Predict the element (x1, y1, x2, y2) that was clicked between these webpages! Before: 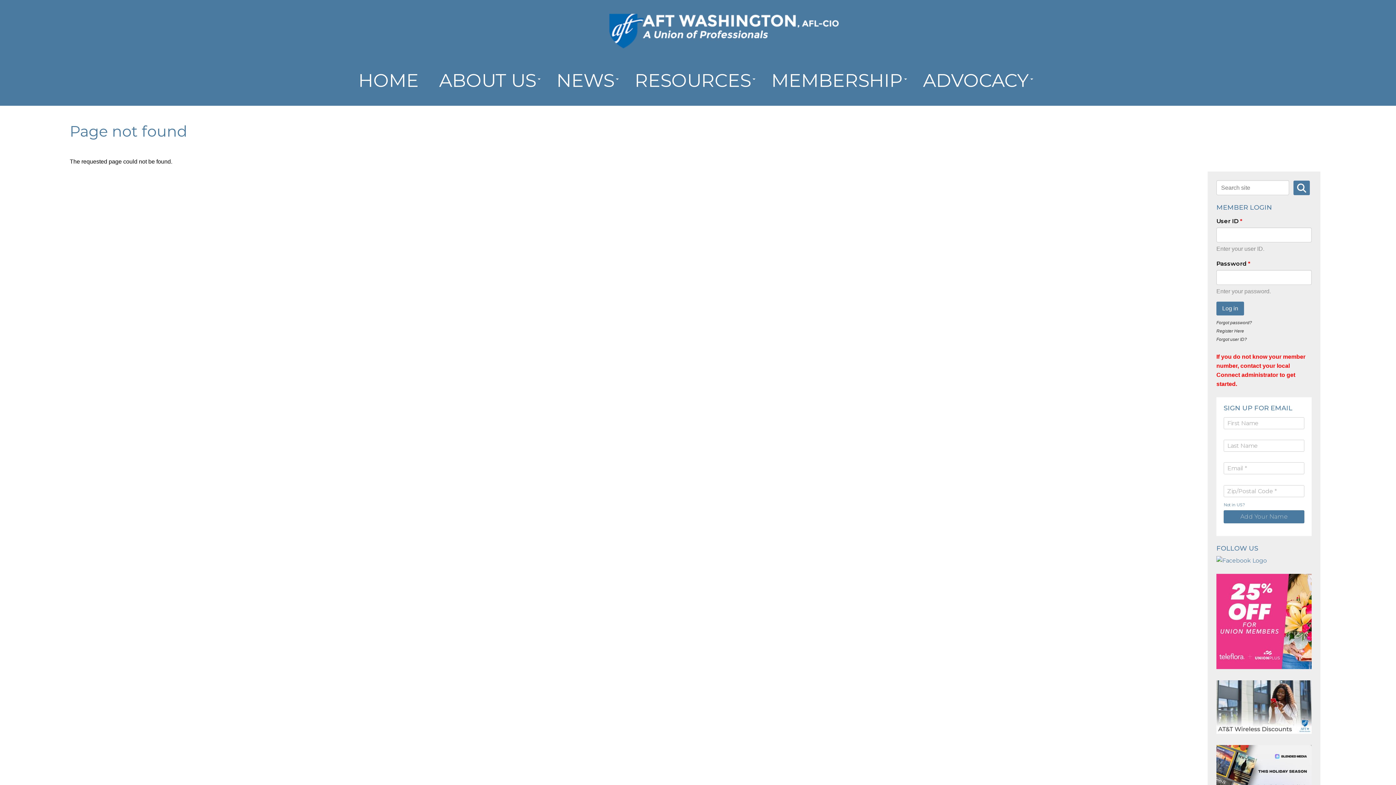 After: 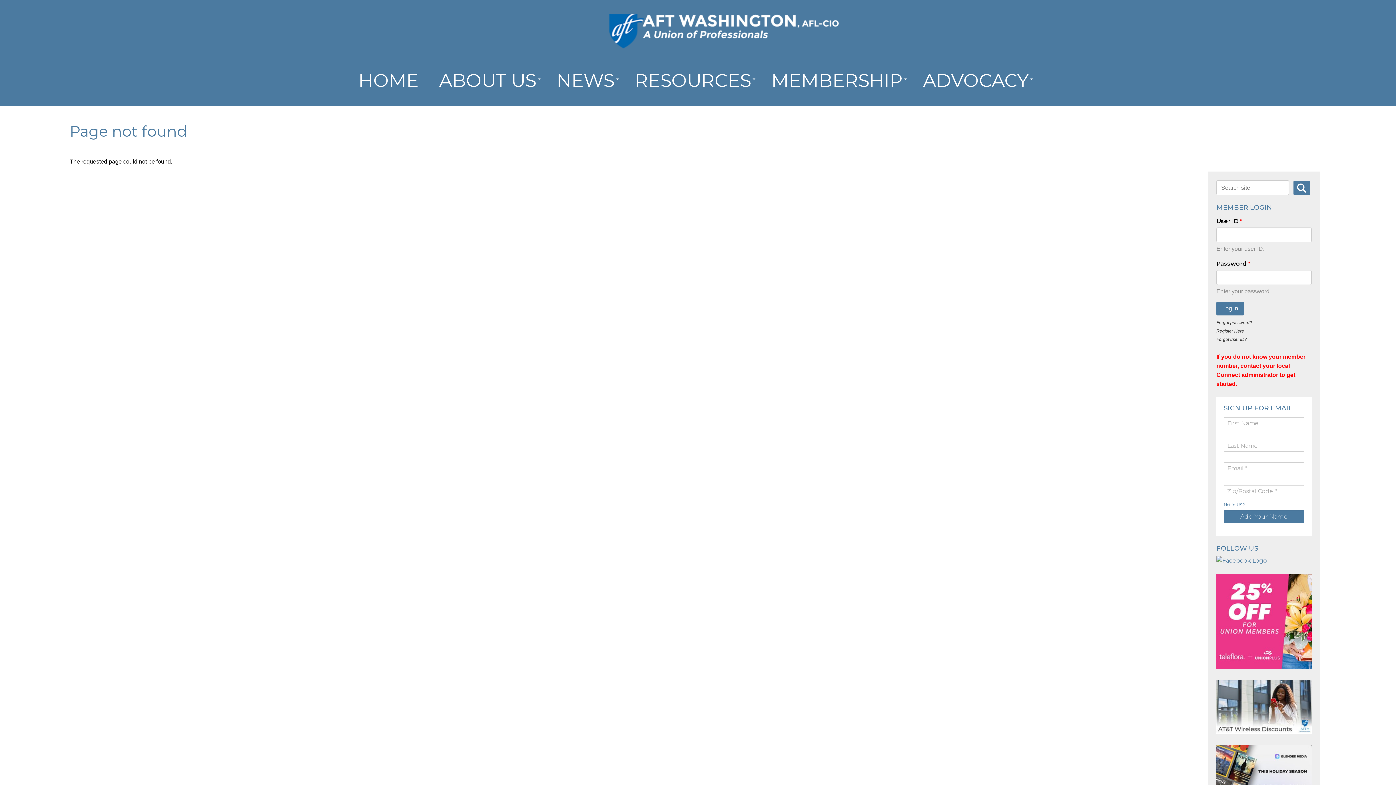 Action: bbox: (1216, 328, 1244, 333) label: Register Here